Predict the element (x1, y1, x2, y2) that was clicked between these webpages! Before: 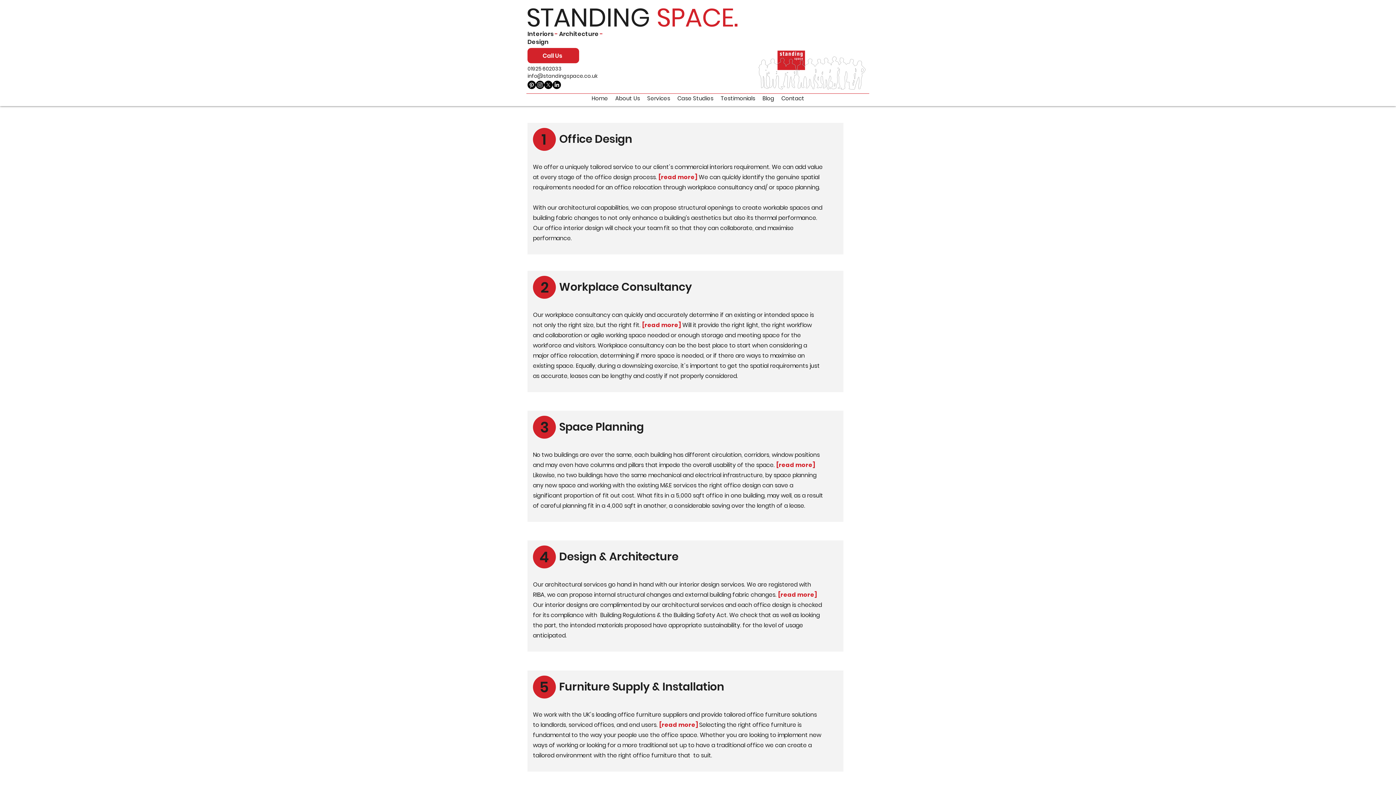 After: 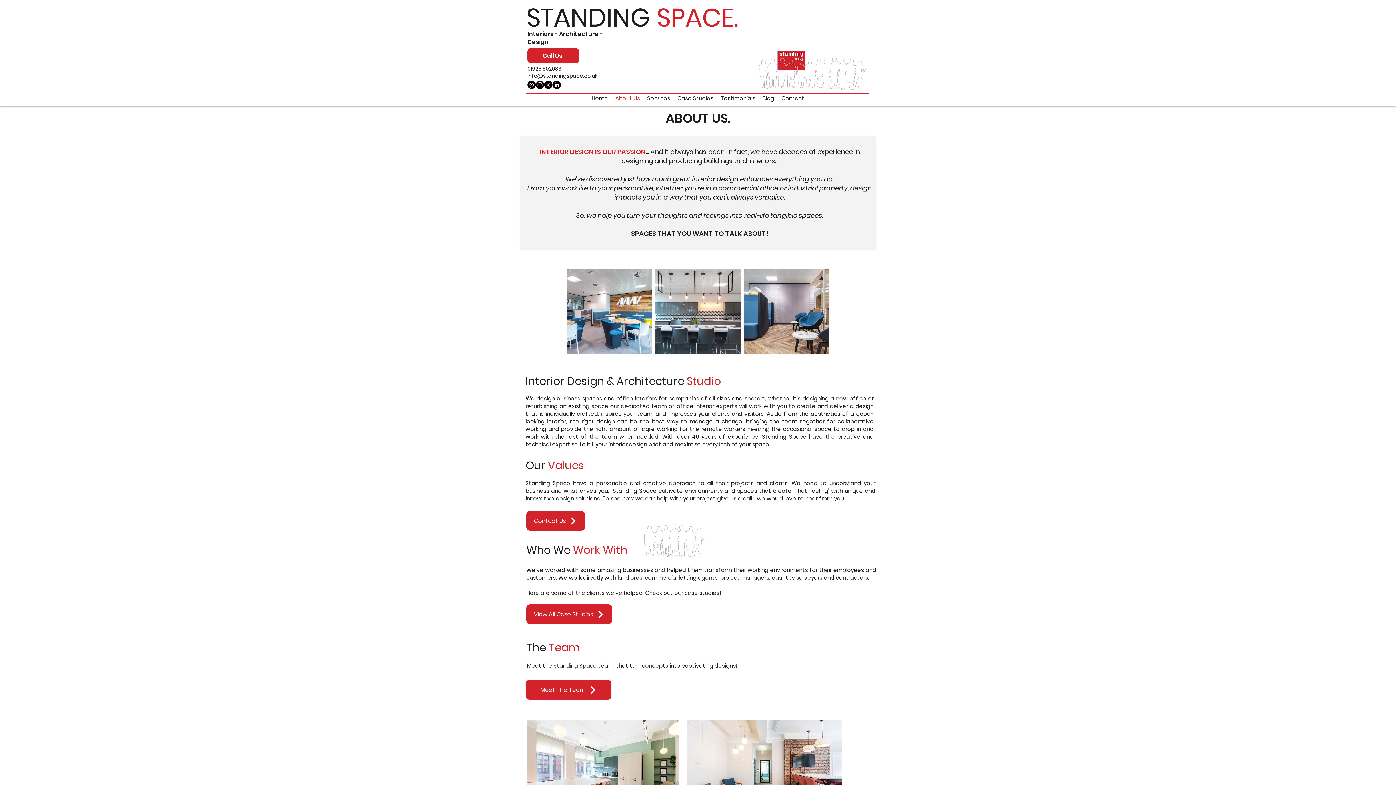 Action: label: About Us bbox: (611, 90, 643, 106)